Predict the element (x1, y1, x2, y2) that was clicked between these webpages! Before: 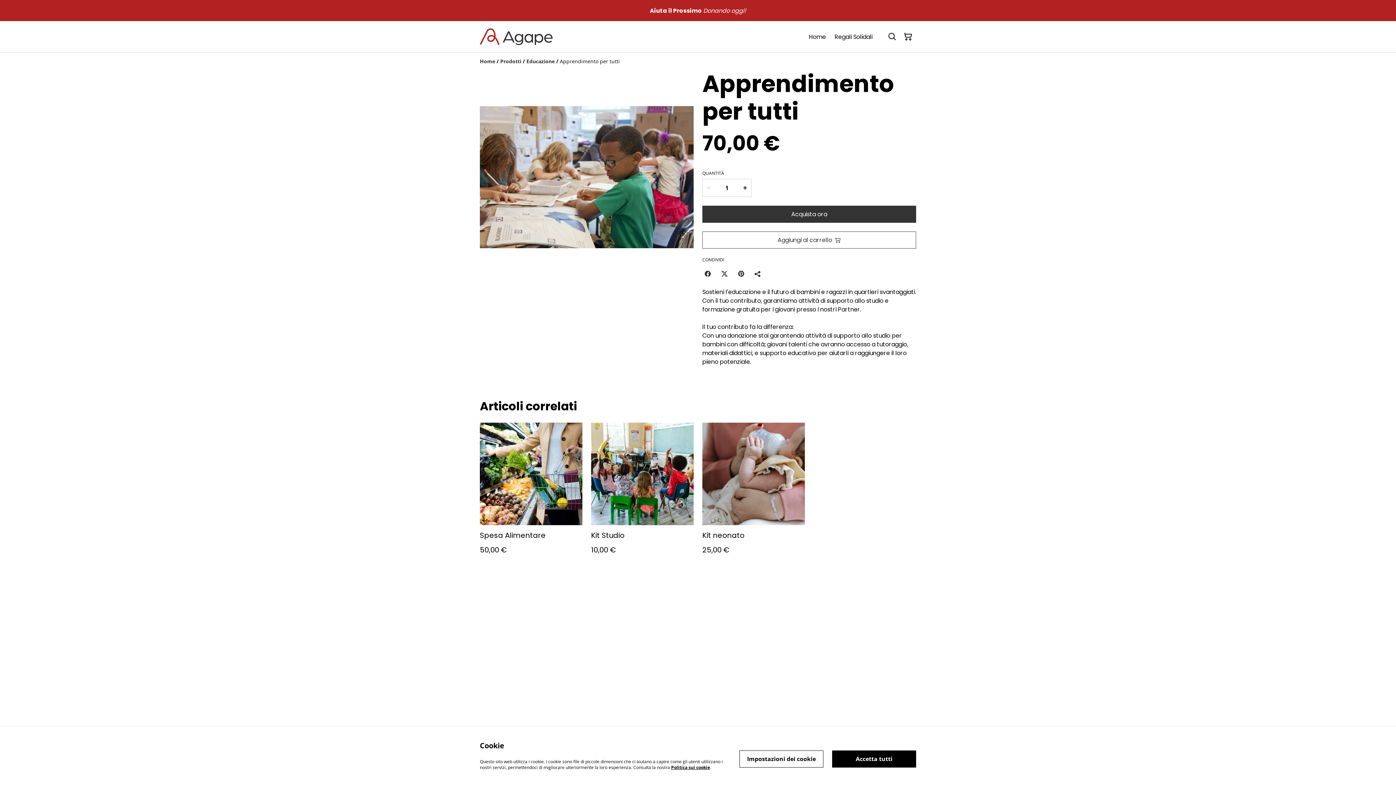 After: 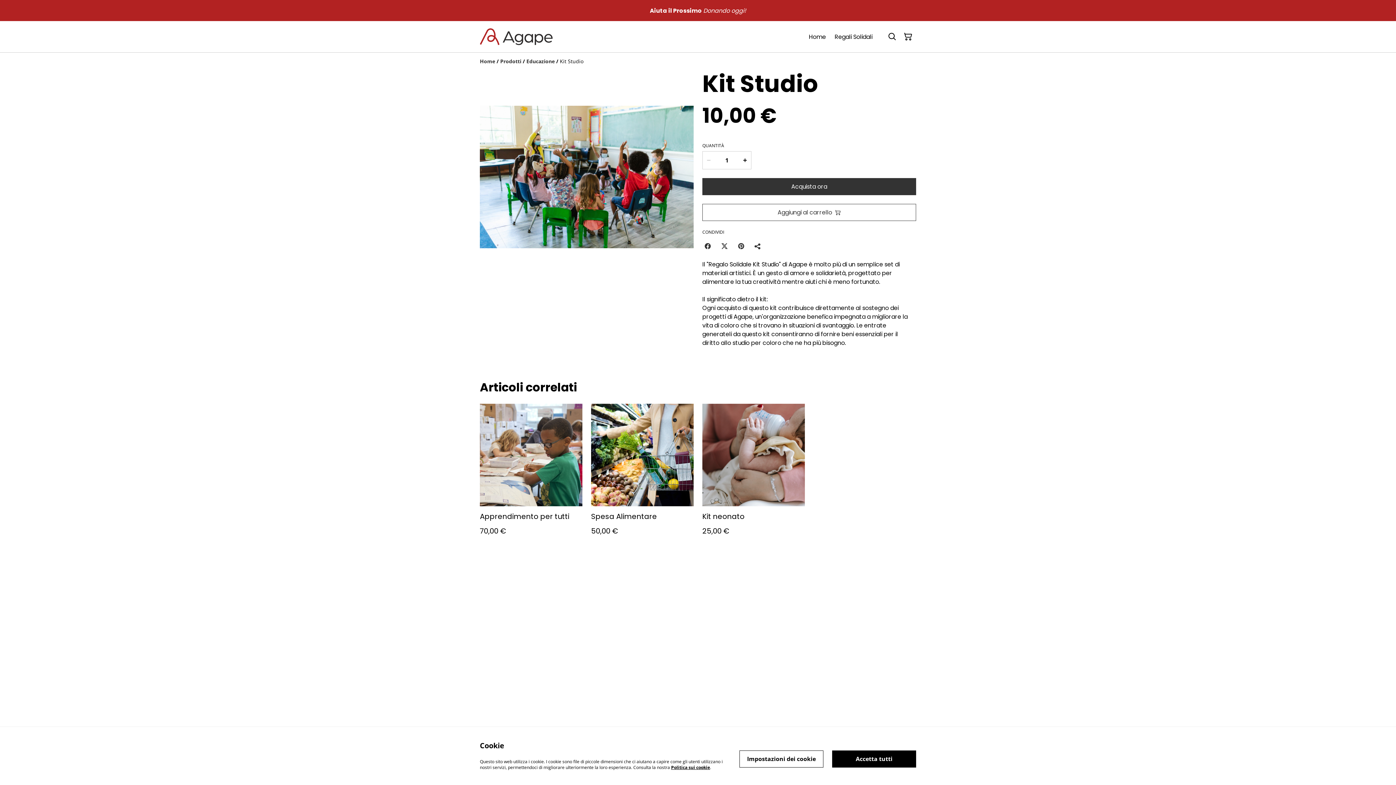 Action: label: Kit Studio
10,00 € bbox: (591, 423, 693, 568)